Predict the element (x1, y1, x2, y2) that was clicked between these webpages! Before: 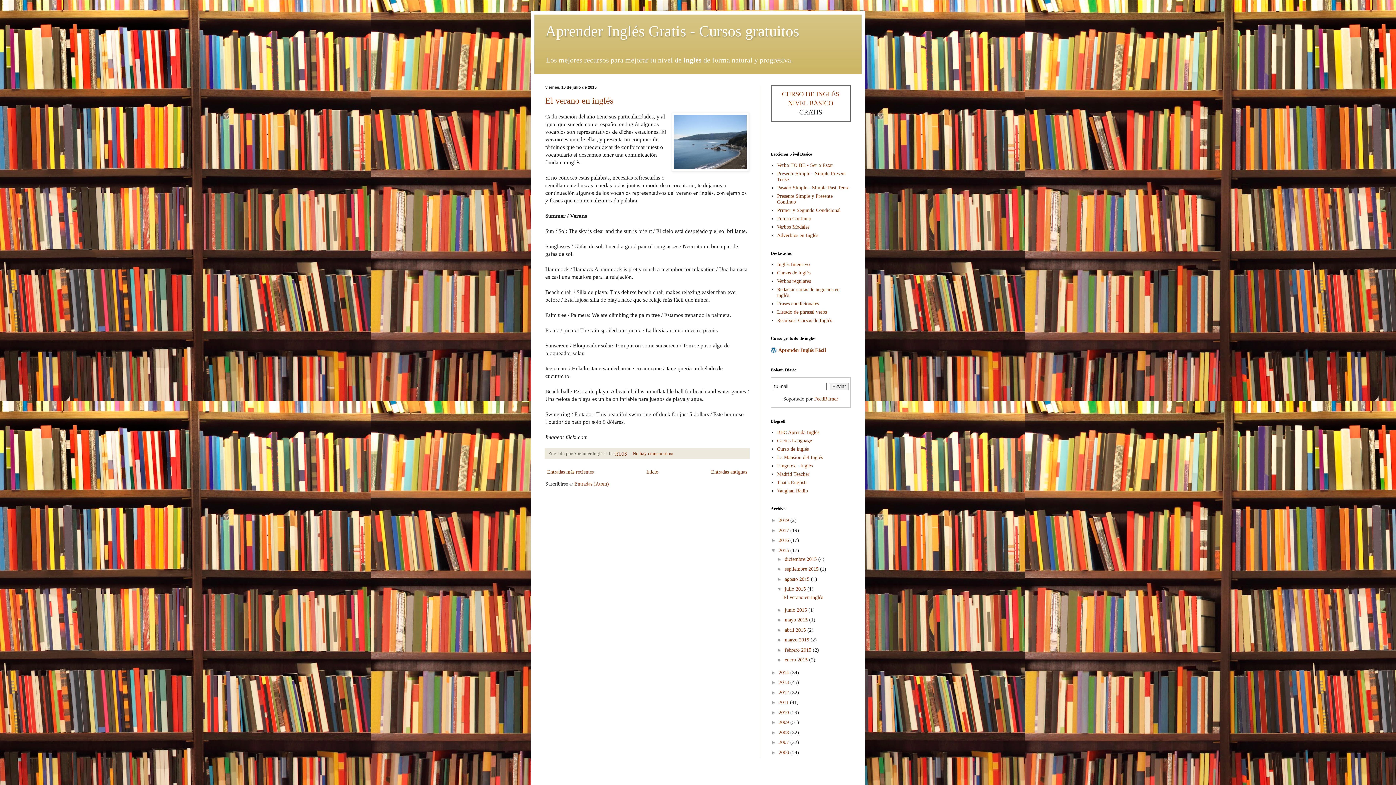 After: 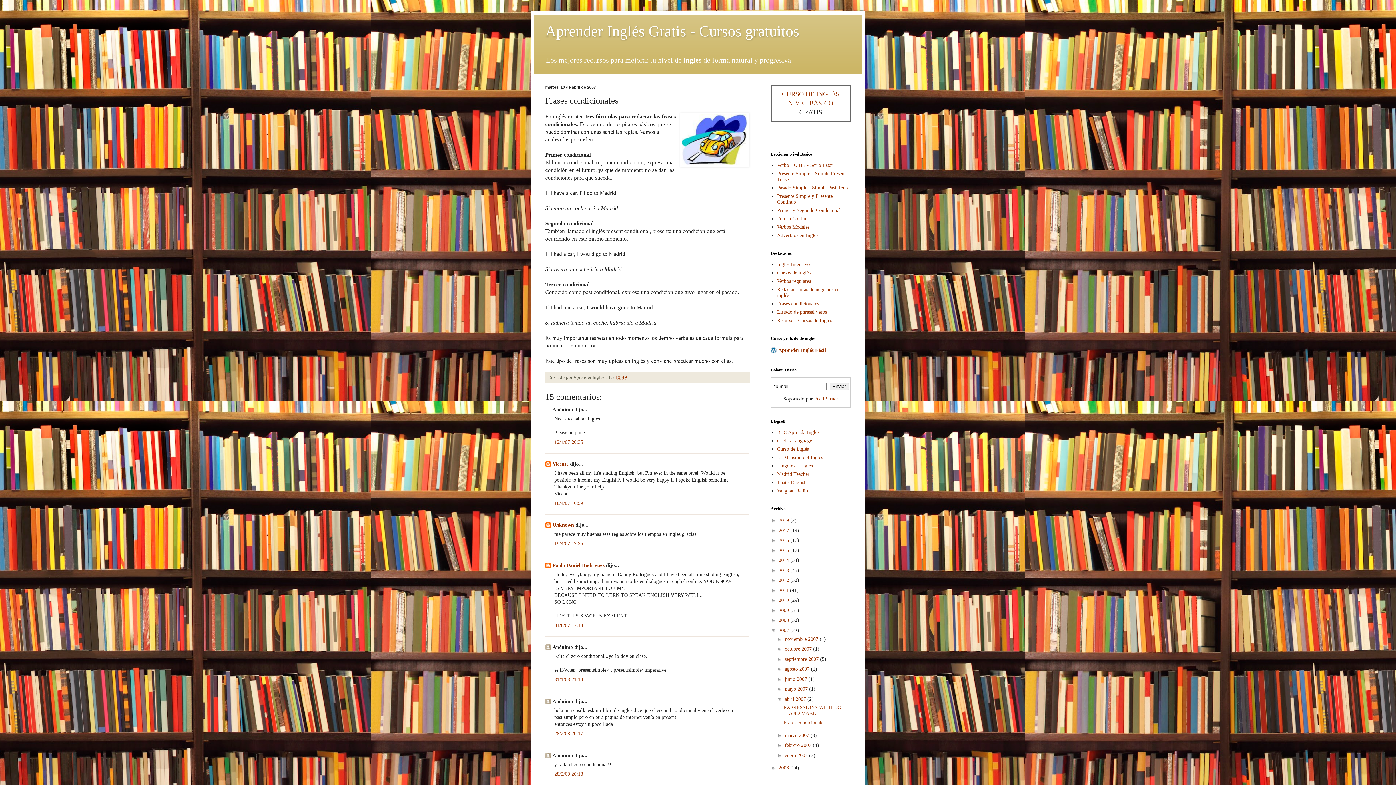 Action: label: Frases condicionales bbox: (777, 301, 819, 306)